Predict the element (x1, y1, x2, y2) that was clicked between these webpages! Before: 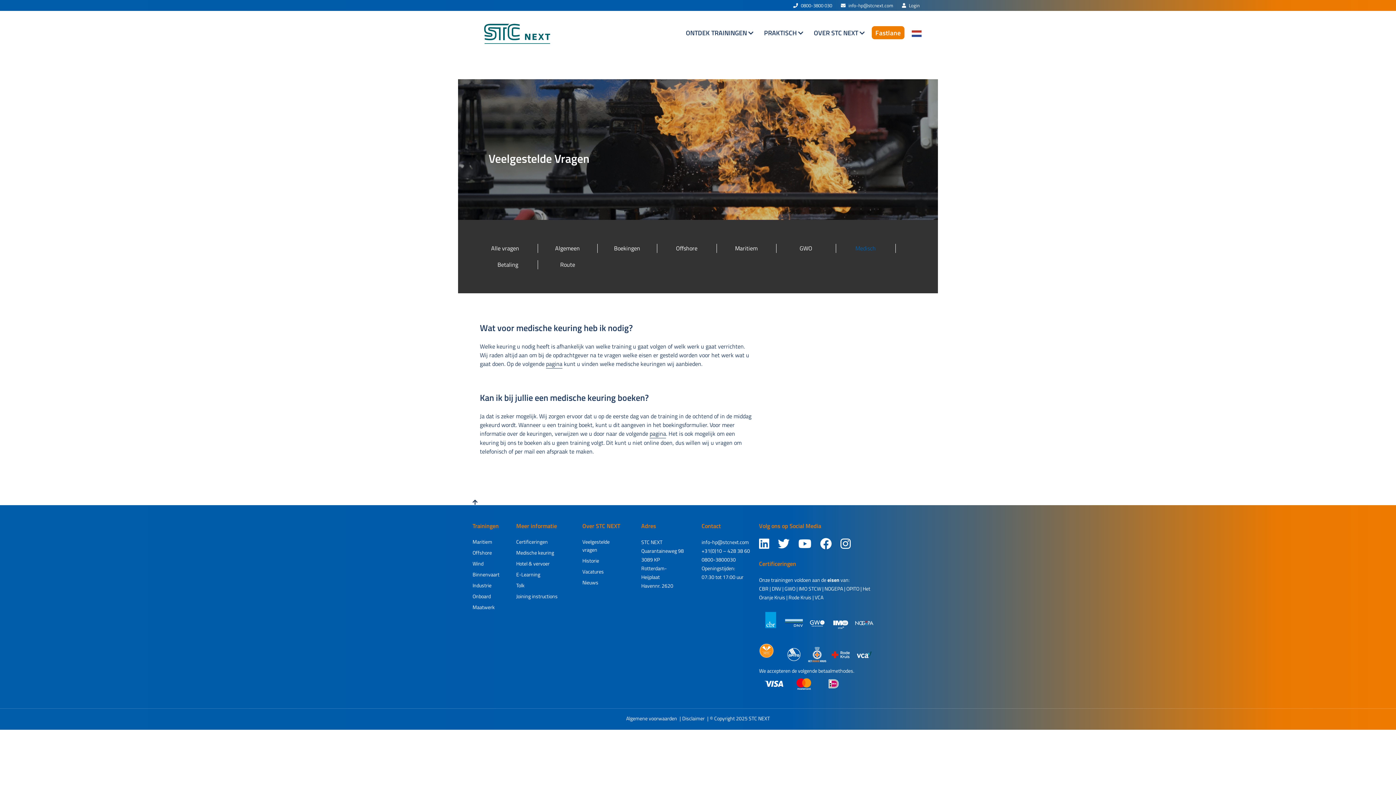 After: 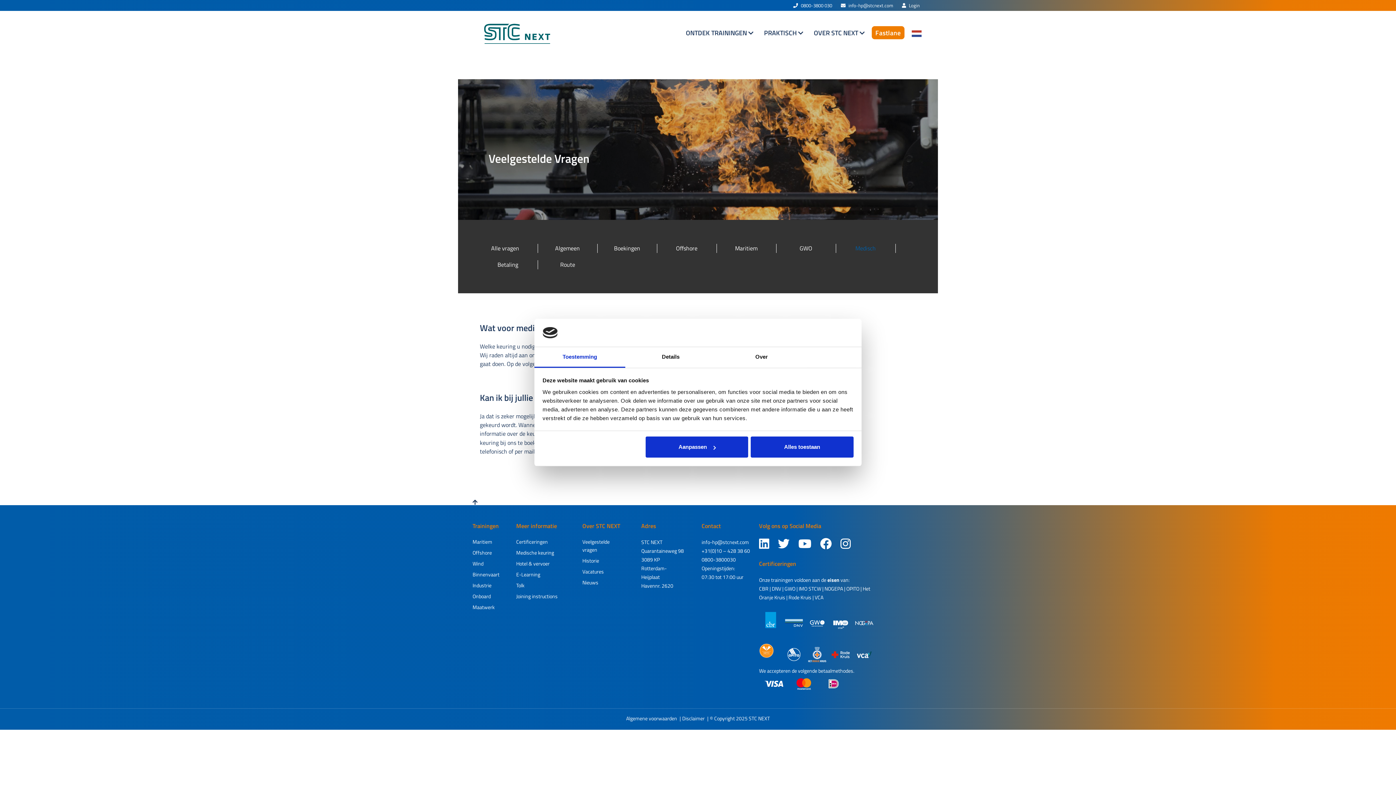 Action: bbox: (782, 604, 805, 634) label: 

